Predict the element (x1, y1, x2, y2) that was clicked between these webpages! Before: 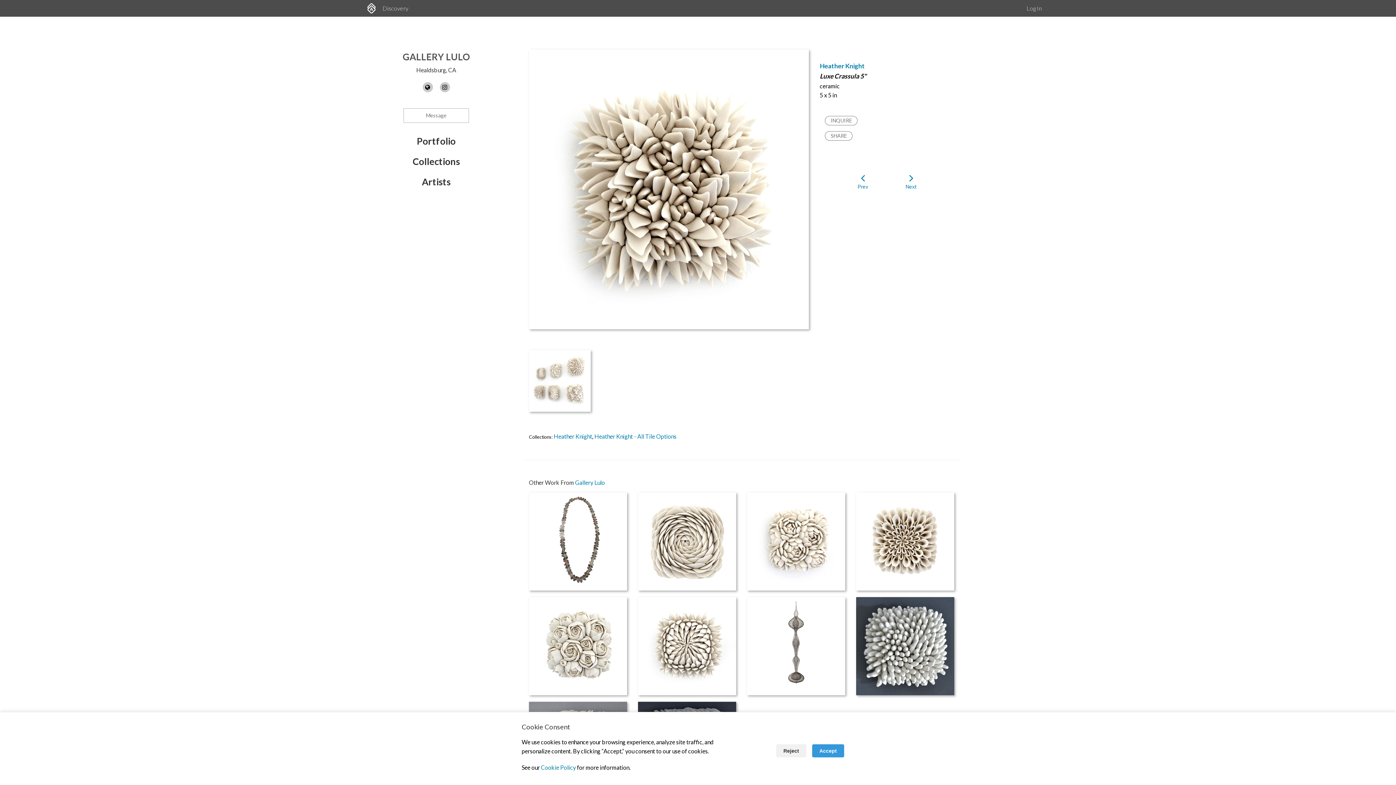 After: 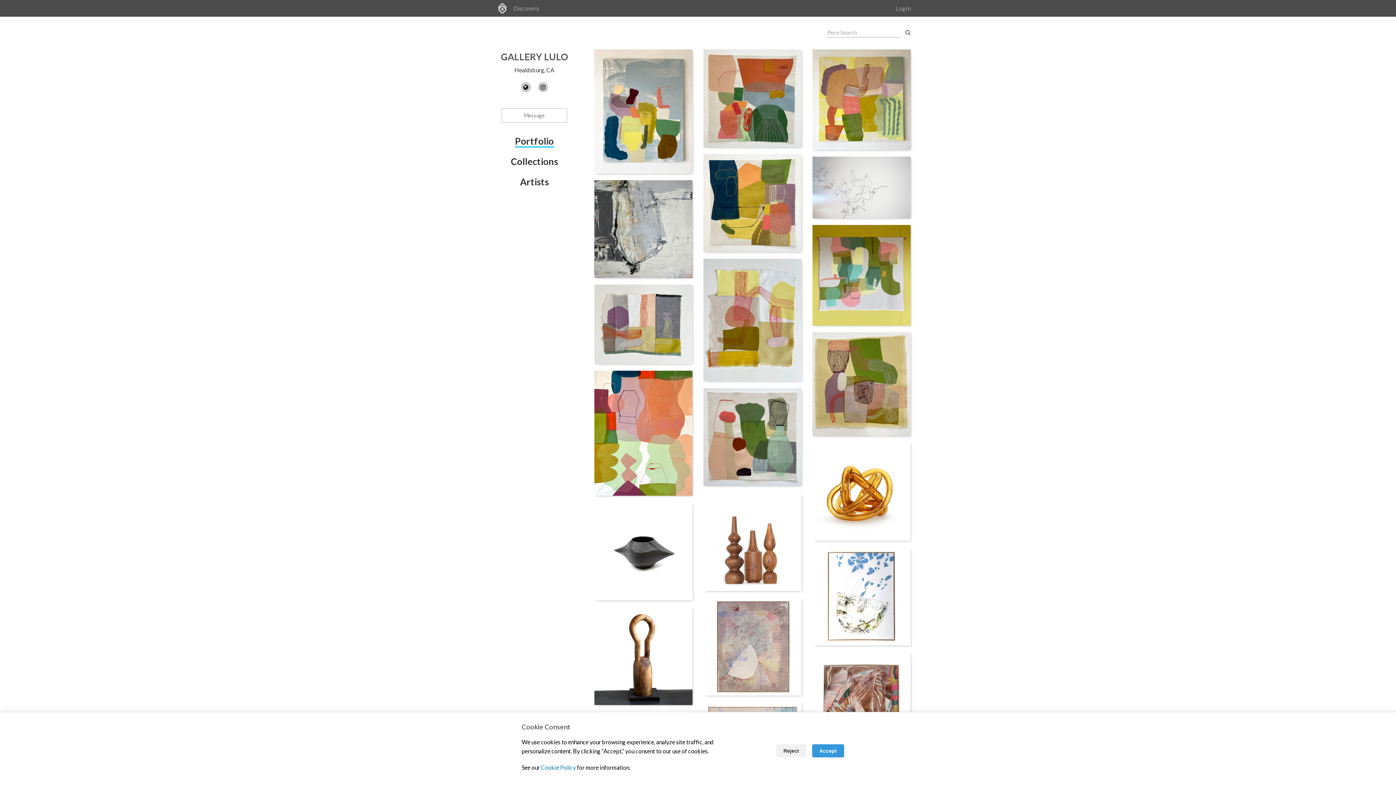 Action: label: Portfolio bbox: (416, 135, 455, 146)